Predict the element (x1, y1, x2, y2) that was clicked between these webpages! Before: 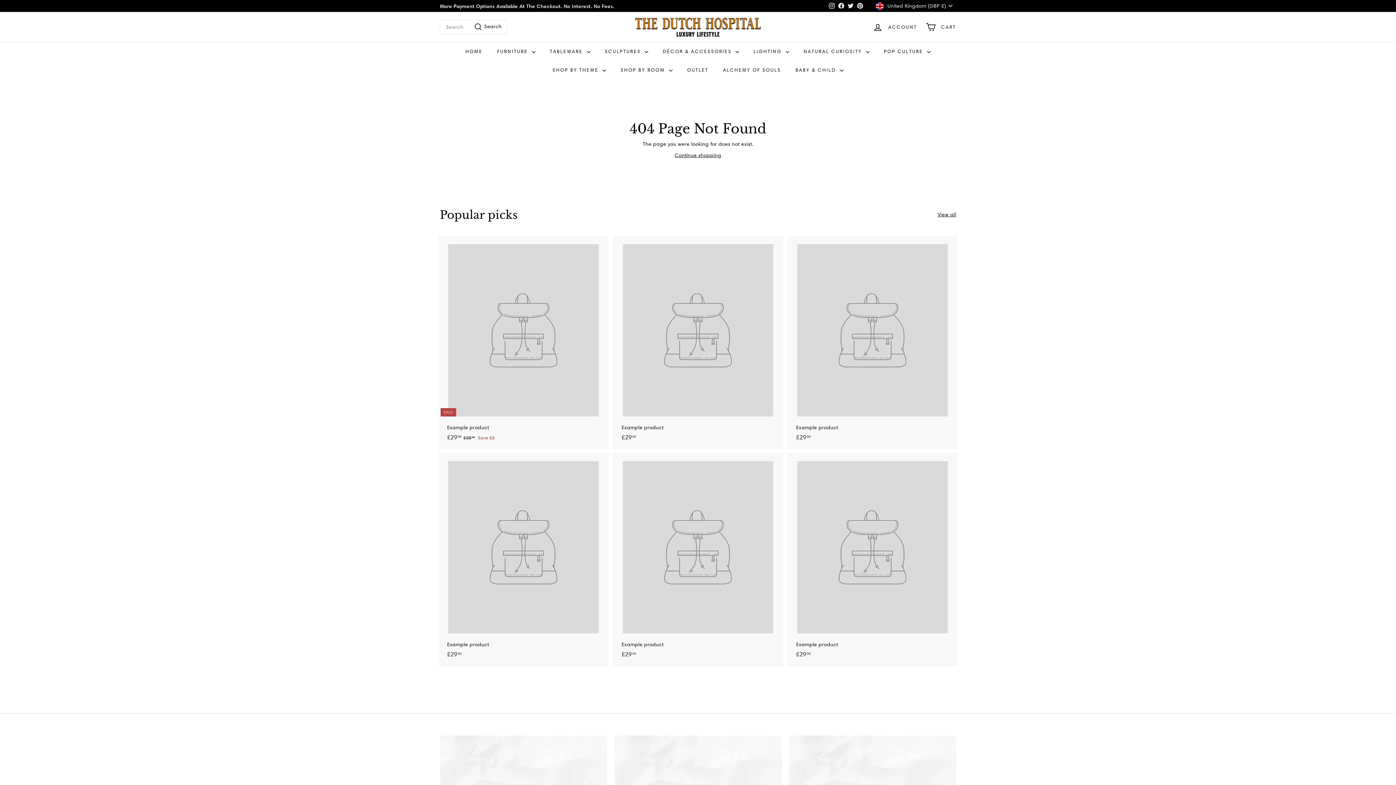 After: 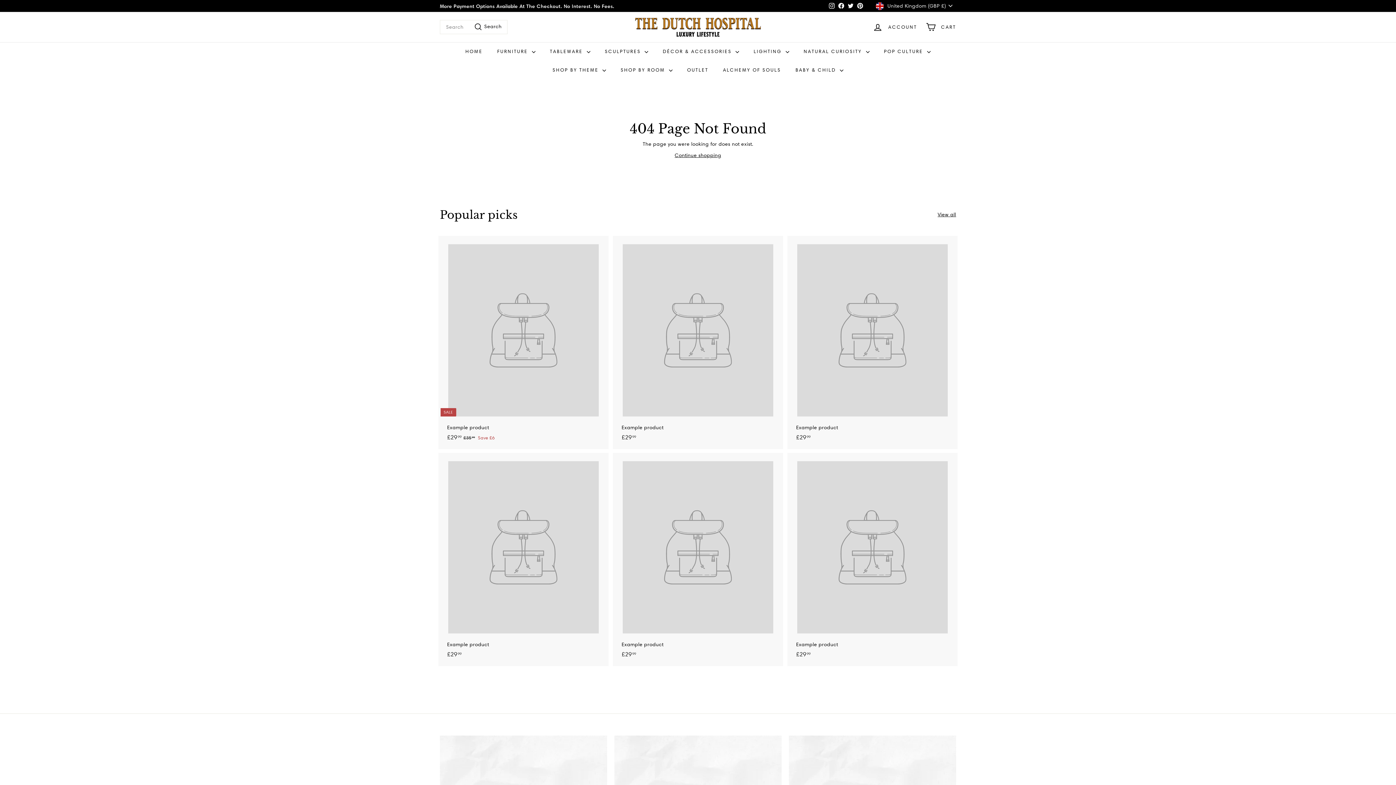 Action: bbox: (827, 0, 836, 11) label: Instagram